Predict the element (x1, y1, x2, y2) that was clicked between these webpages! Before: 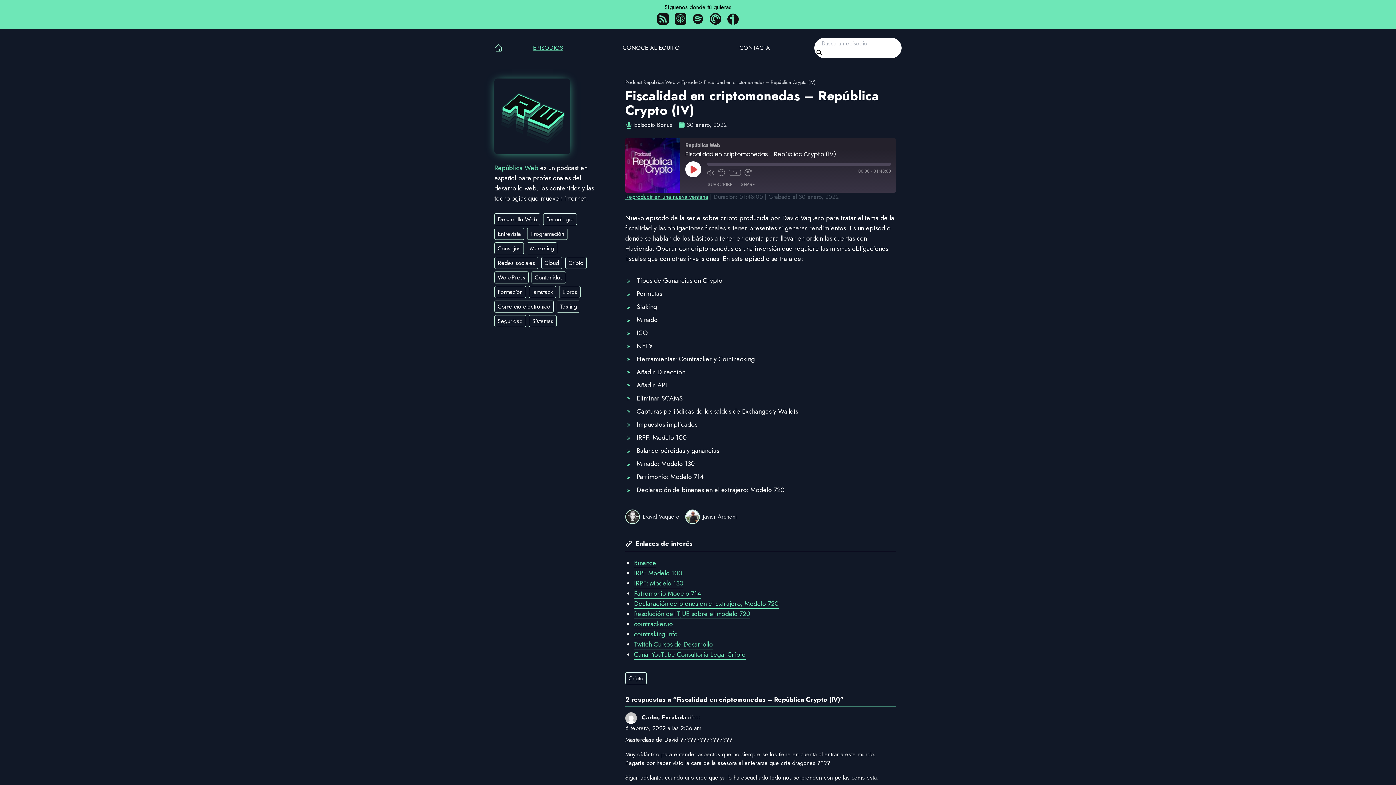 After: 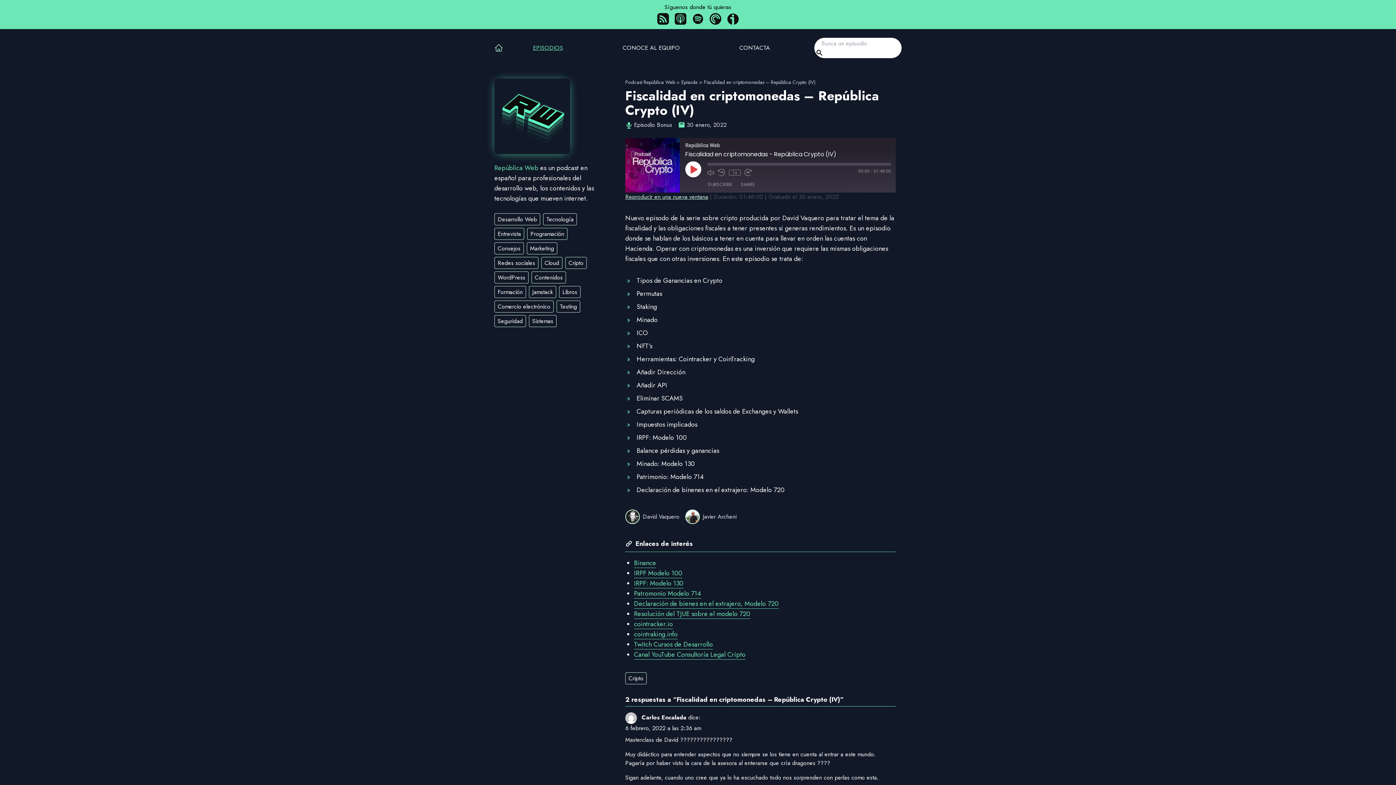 Action: label: Reproducir en una nueva ventana bbox: (625, 192, 708, 201)